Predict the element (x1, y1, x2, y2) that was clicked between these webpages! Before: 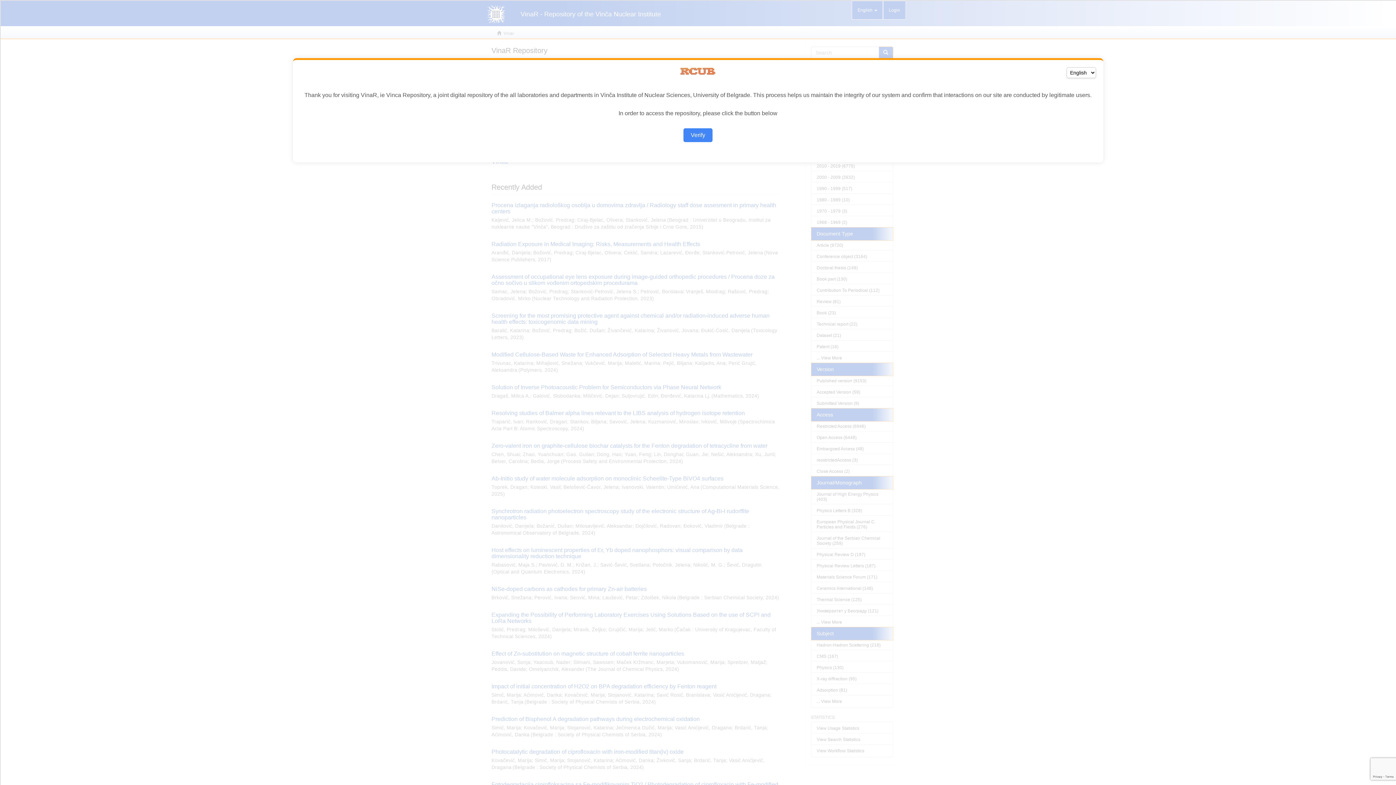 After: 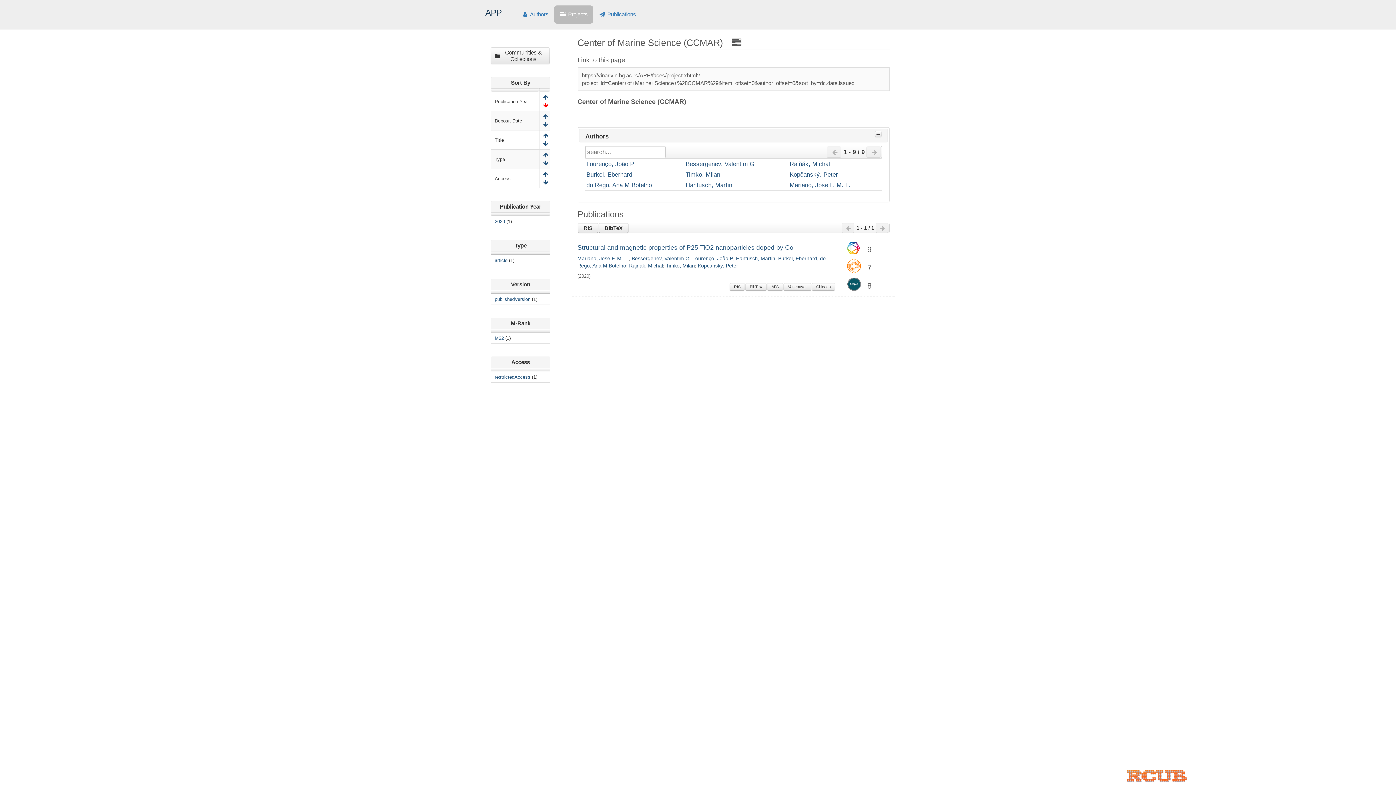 Action: bbox: (683, 128, 712, 142) label: Verify